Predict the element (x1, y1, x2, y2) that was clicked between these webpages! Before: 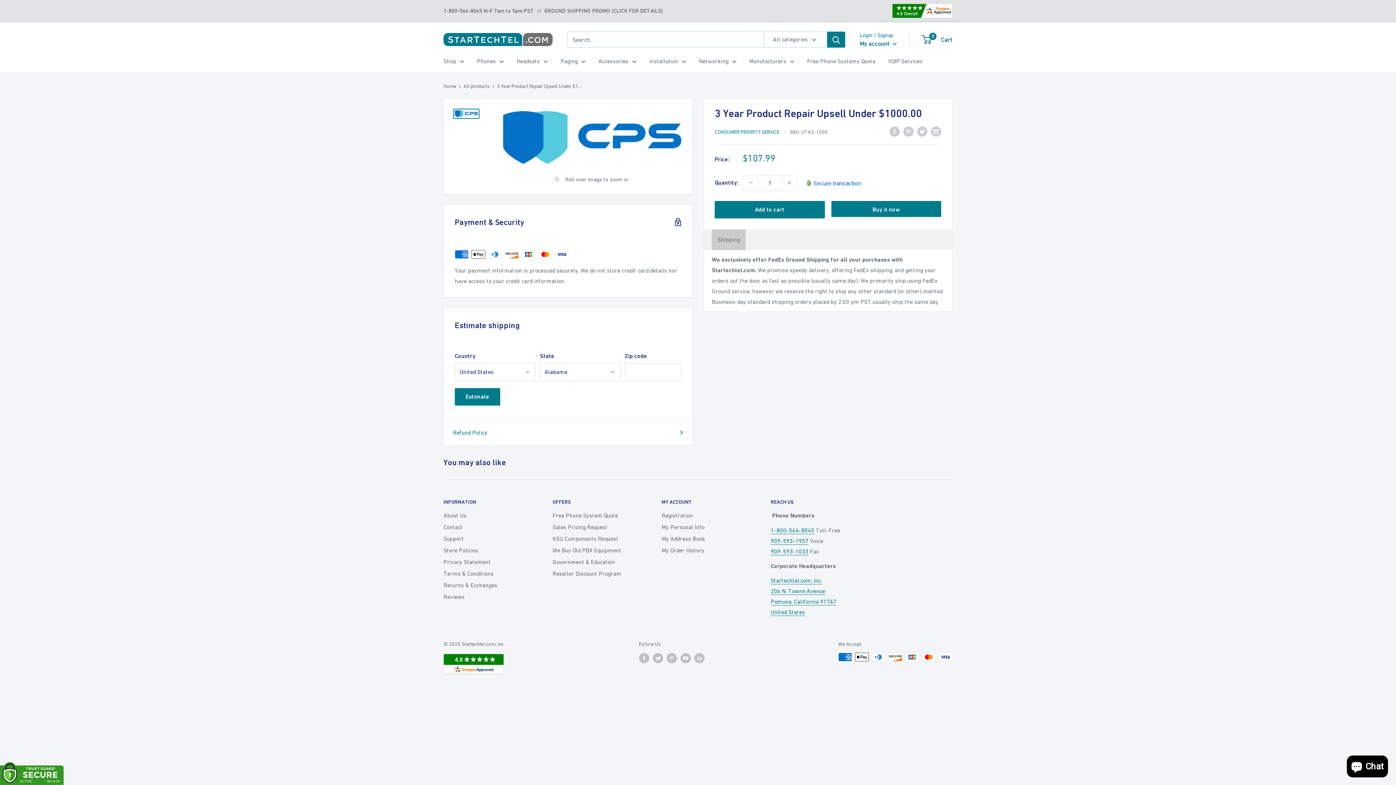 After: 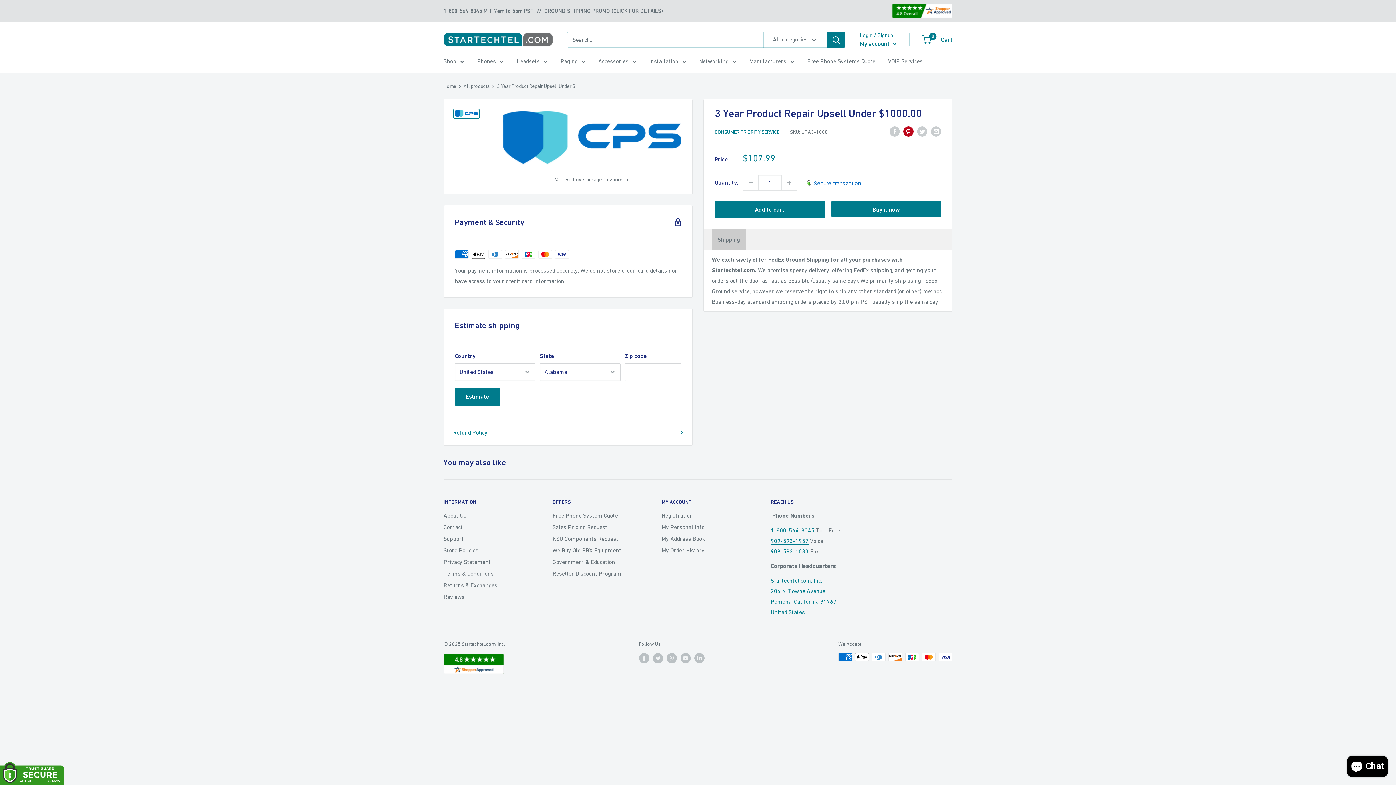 Action: label: Pin on Pinterest bbox: (903, 125, 913, 136)